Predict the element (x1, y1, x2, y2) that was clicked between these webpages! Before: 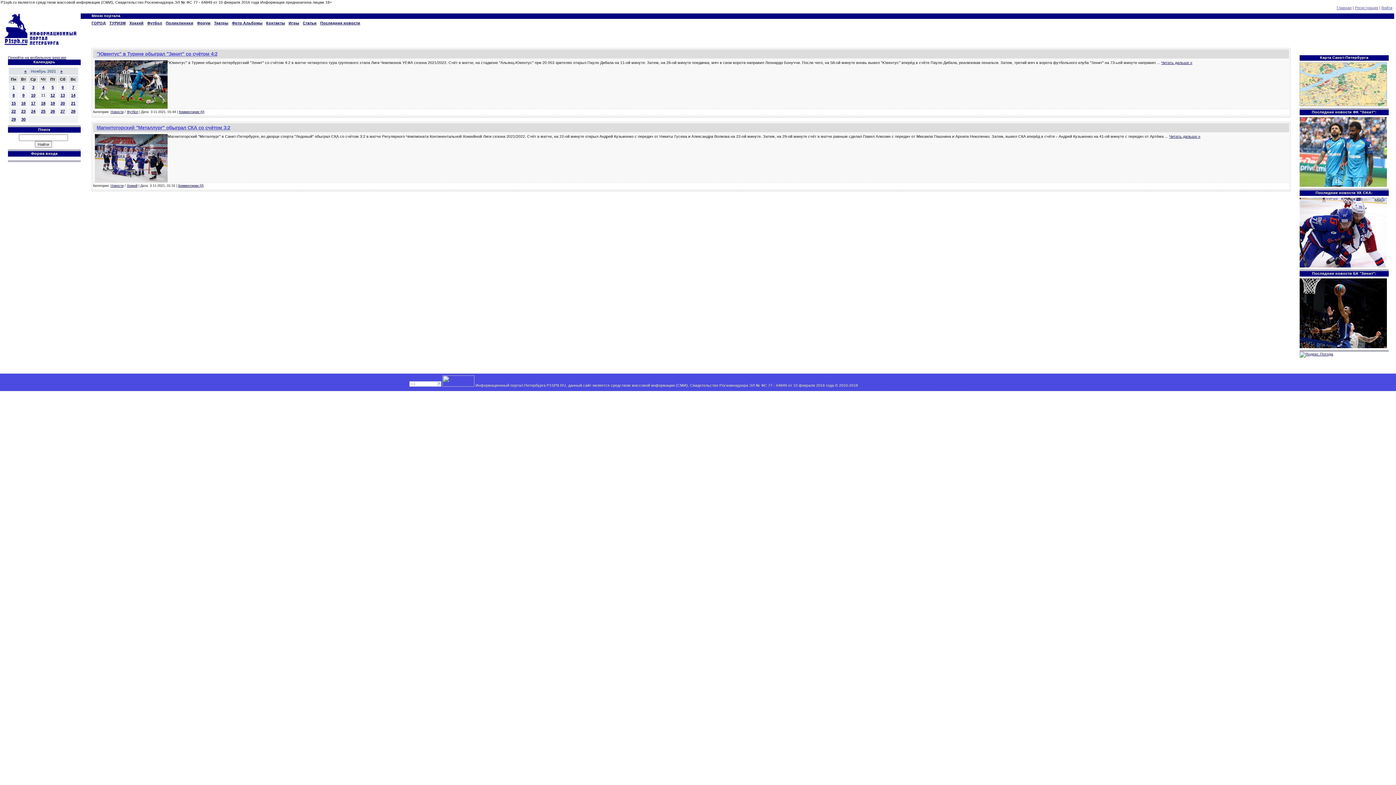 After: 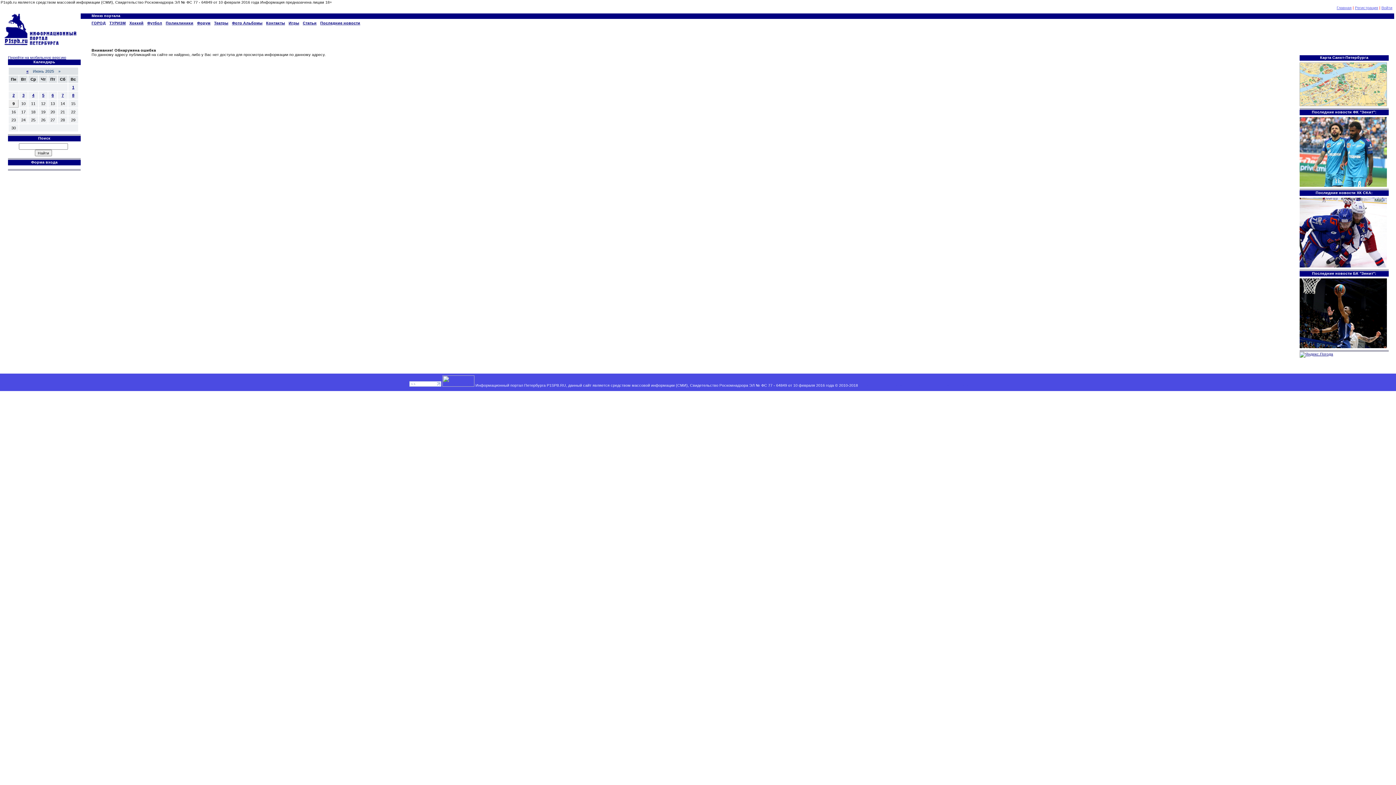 Action: bbox: (214, 20, 228, 25) label: Театры